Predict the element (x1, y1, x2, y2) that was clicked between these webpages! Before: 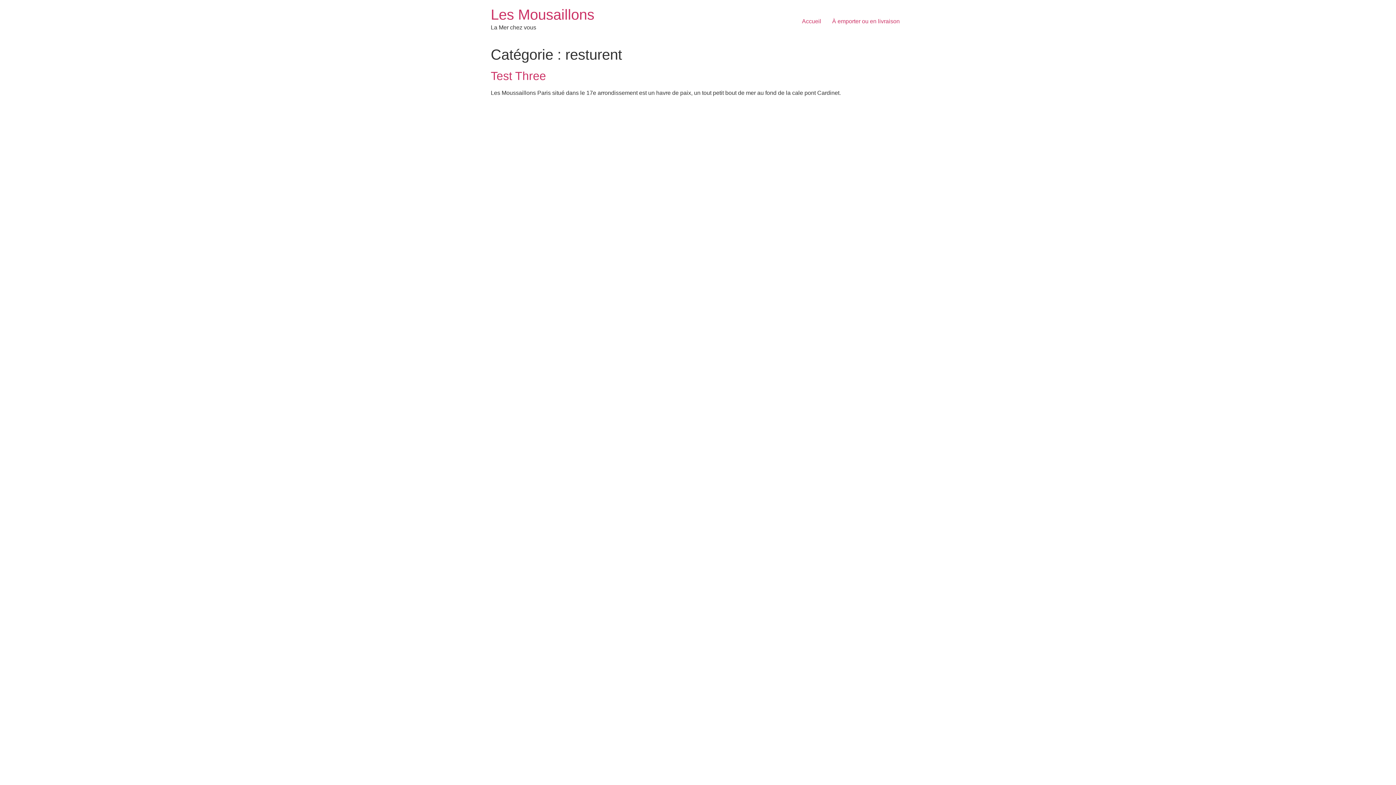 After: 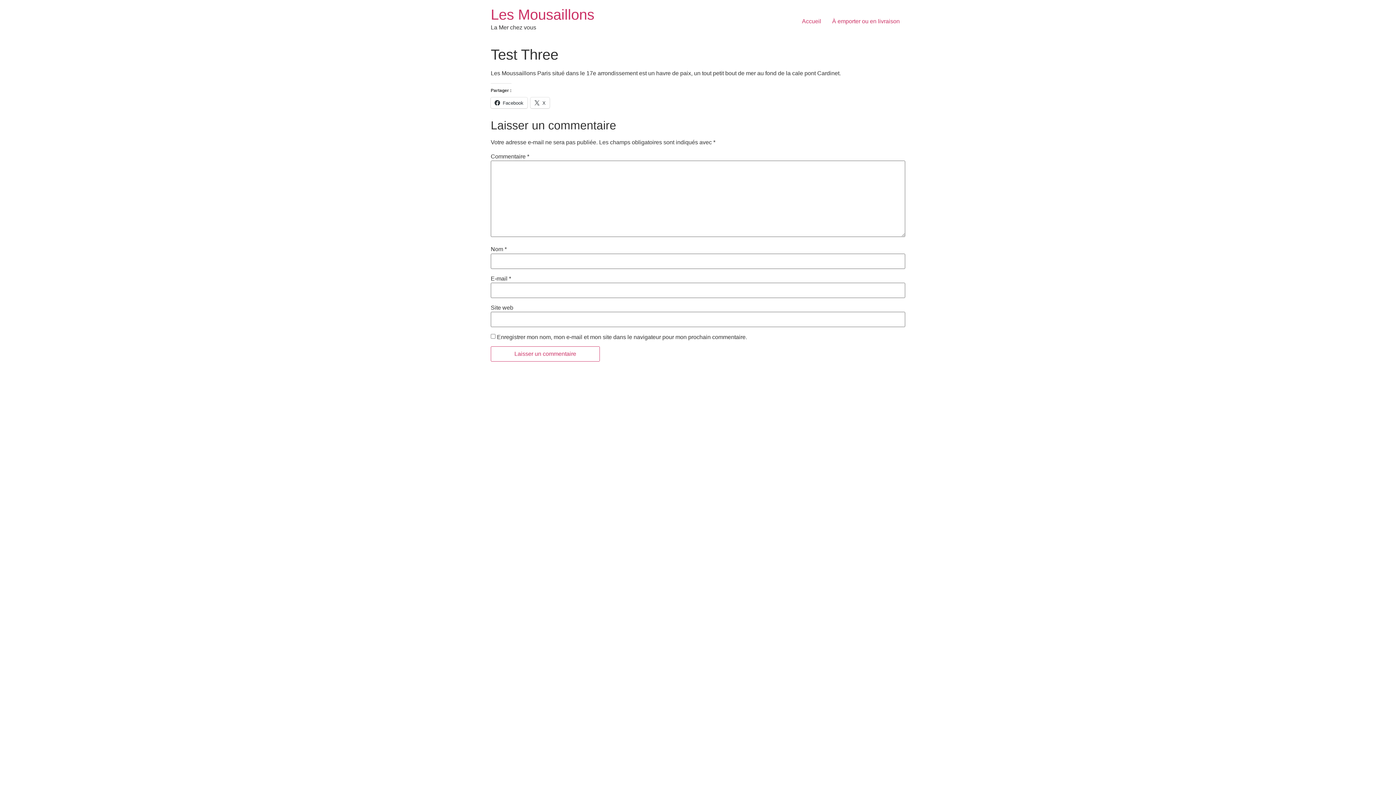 Action: bbox: (490, 69, 546, 82) label: Test Three